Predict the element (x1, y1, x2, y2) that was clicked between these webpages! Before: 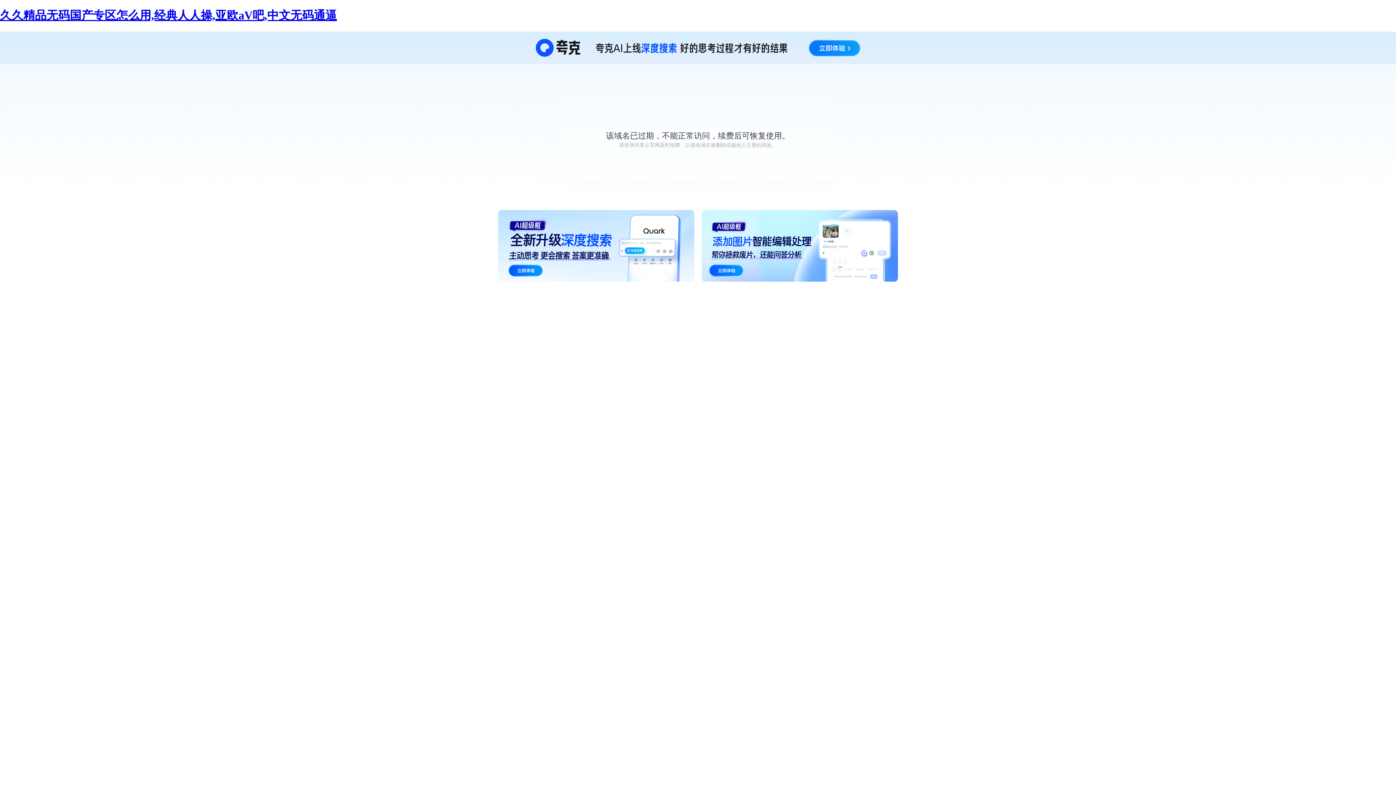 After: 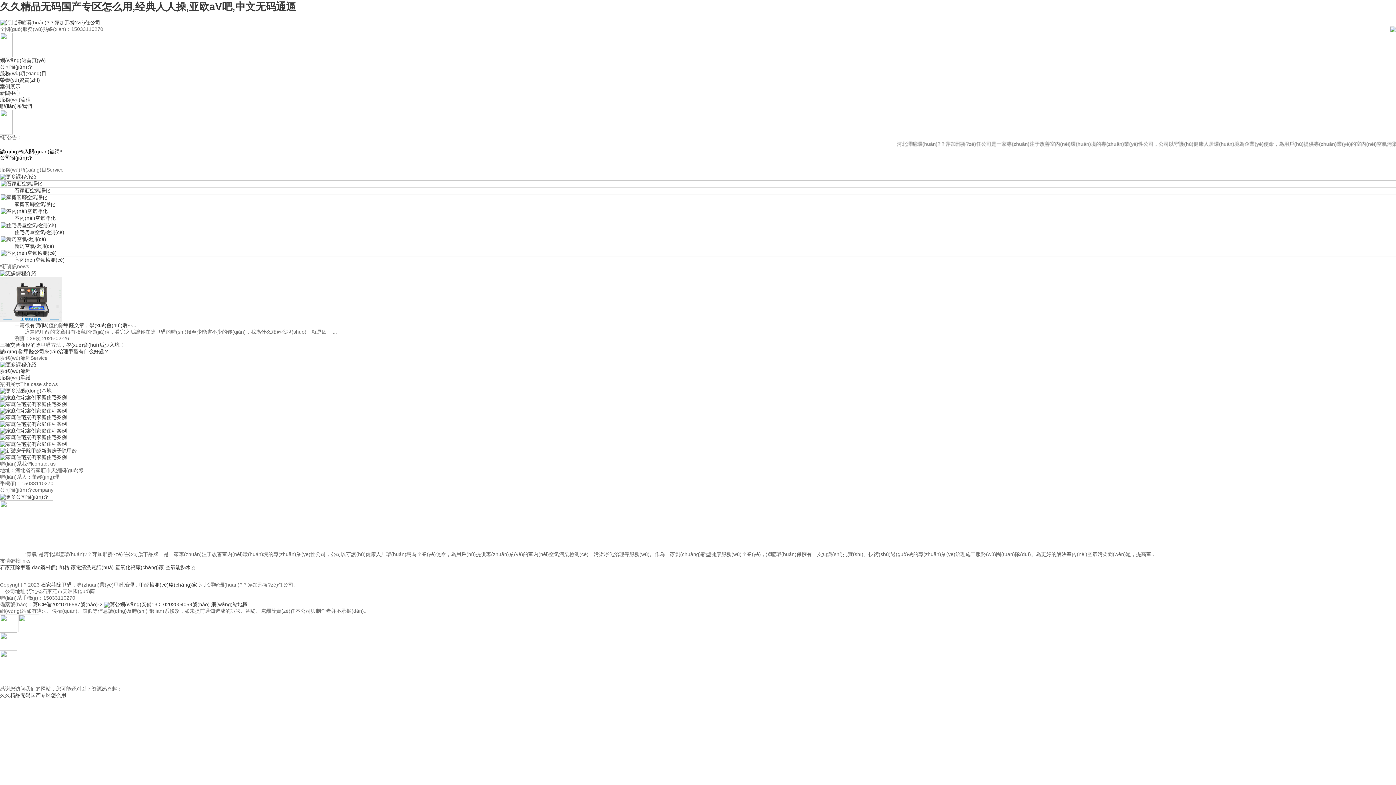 Action: label: 久久精品无码国产专区怎么用,经典人人操,亚欧aV吧,中文无码通逼 bbox: (0, 8, 337, 21)